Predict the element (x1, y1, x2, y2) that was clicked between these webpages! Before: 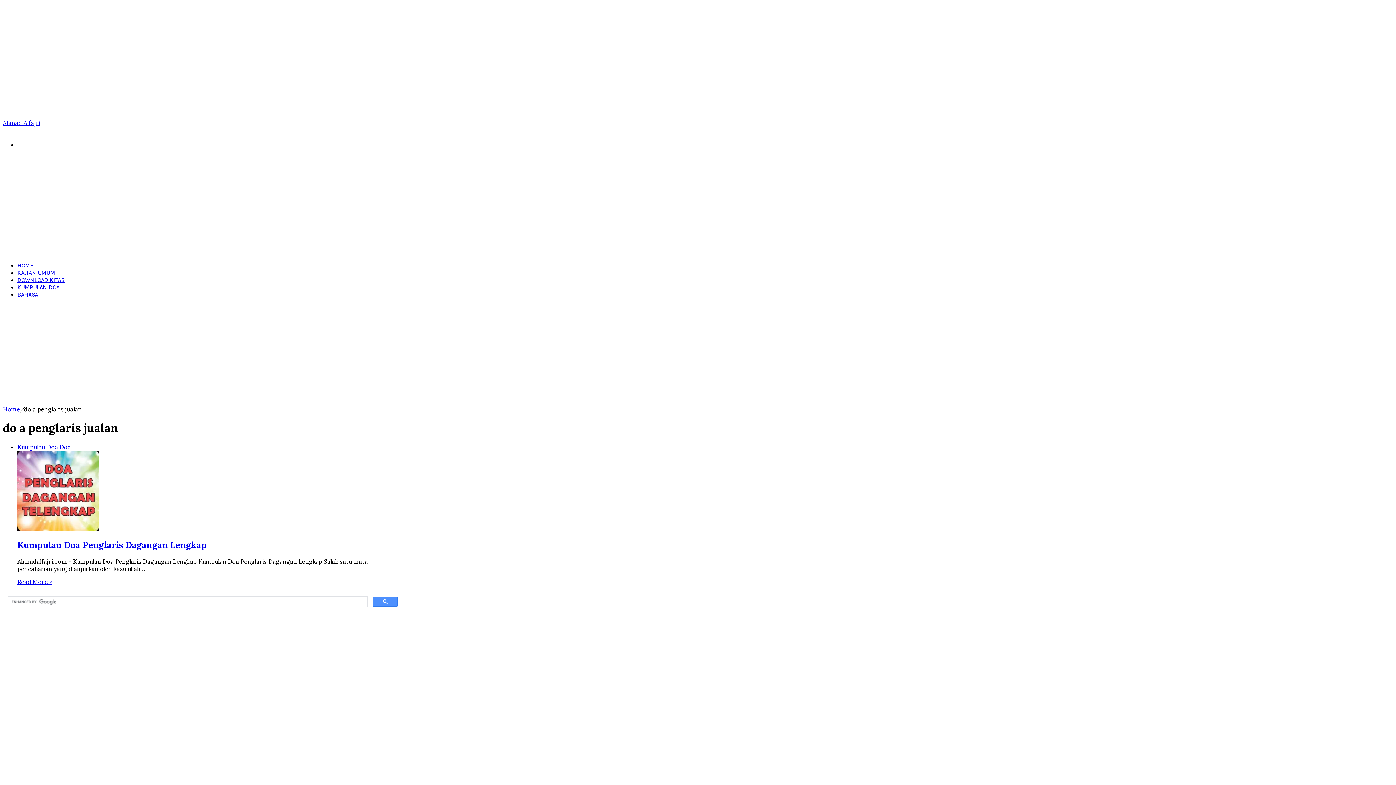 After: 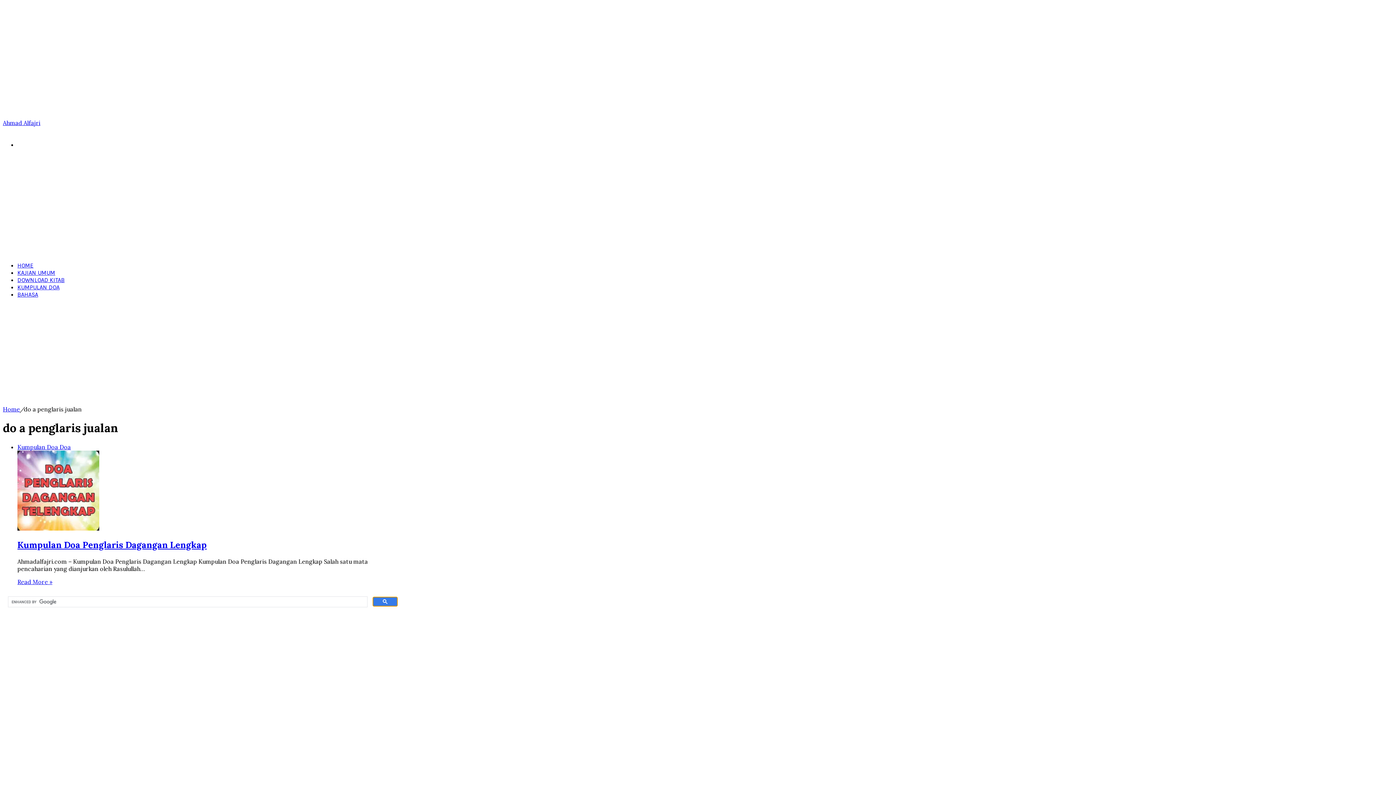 Action: bbox: (372, 596, 397, 606)